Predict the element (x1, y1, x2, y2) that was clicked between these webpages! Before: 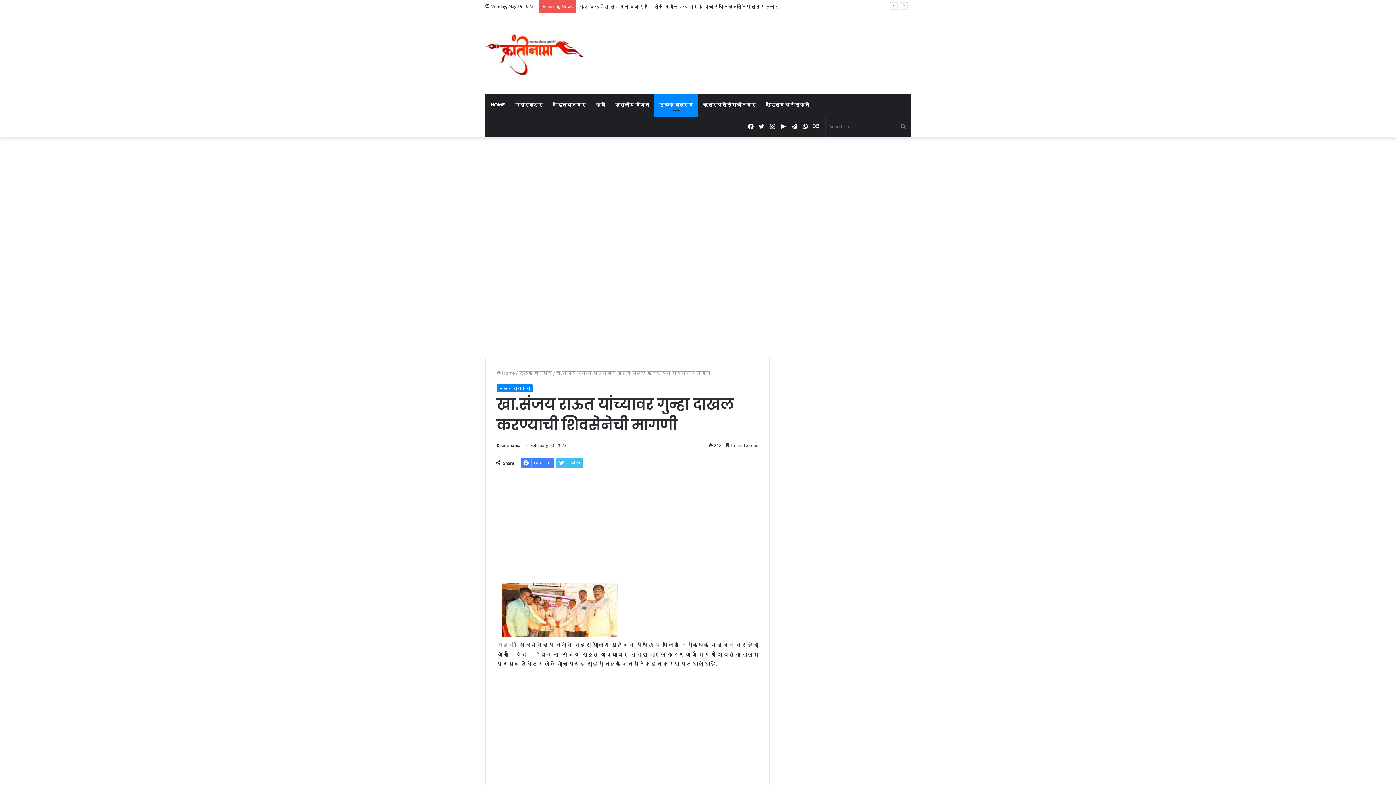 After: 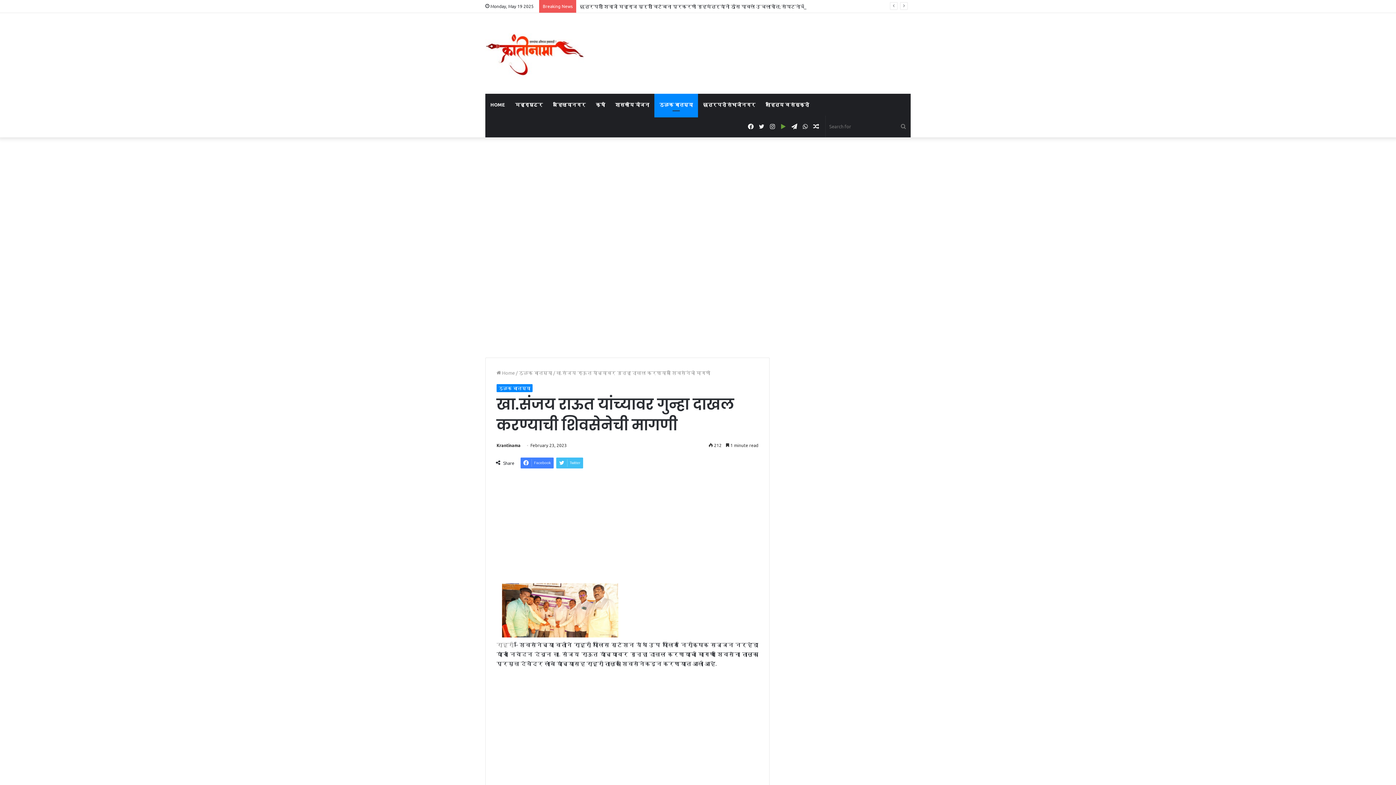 Action: bbox: (778, 115, 789, 137) label: Google Play